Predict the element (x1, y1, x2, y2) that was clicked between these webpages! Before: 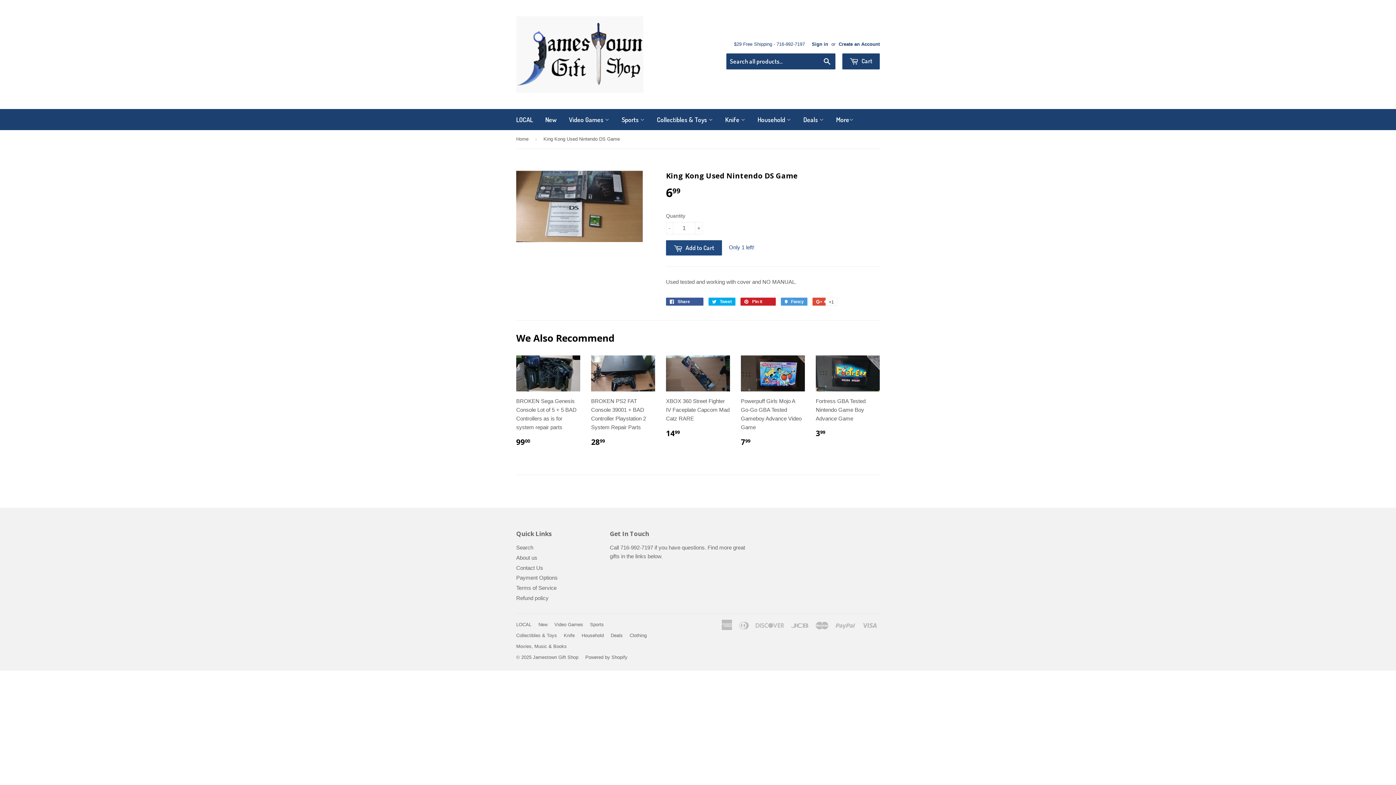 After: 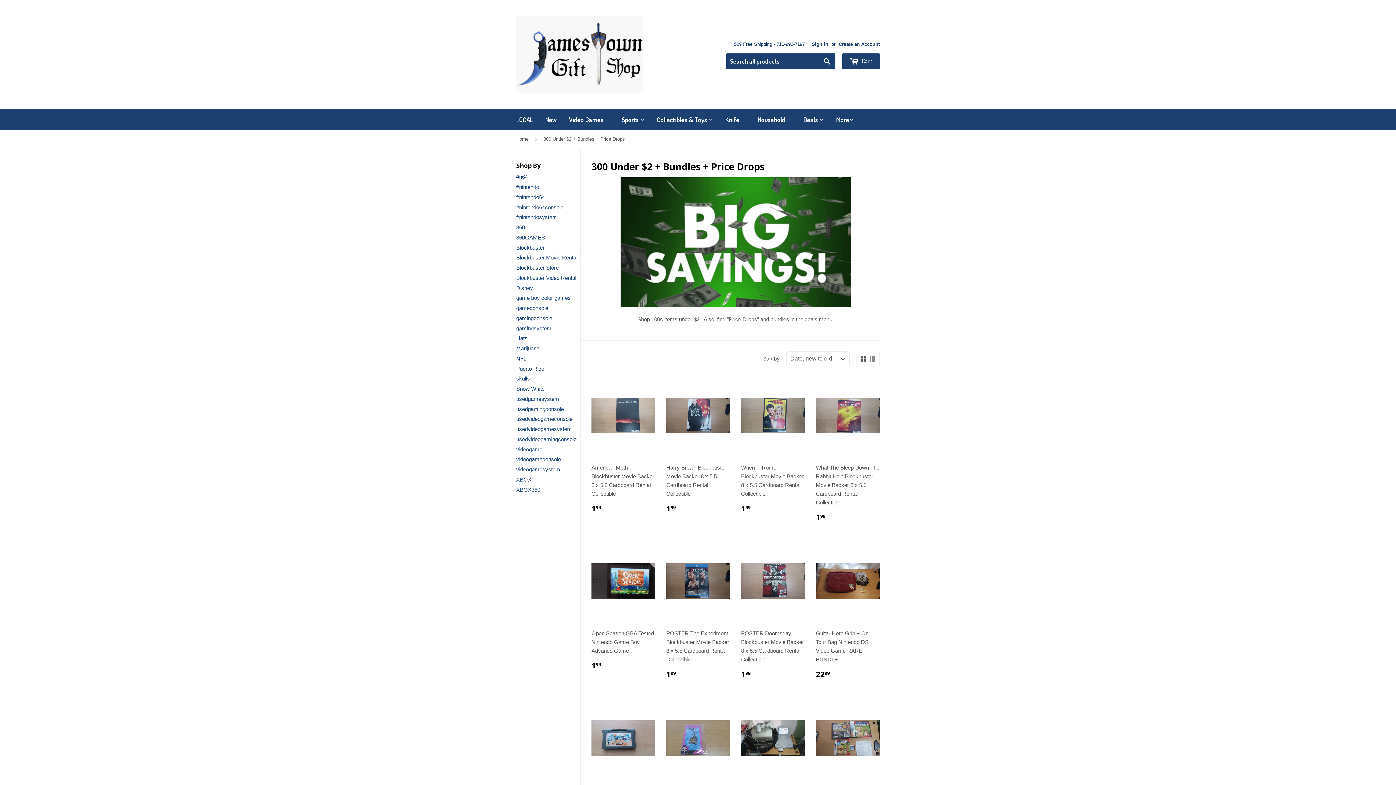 Action: label: Deals bbox: (610, 633, 622, 638)